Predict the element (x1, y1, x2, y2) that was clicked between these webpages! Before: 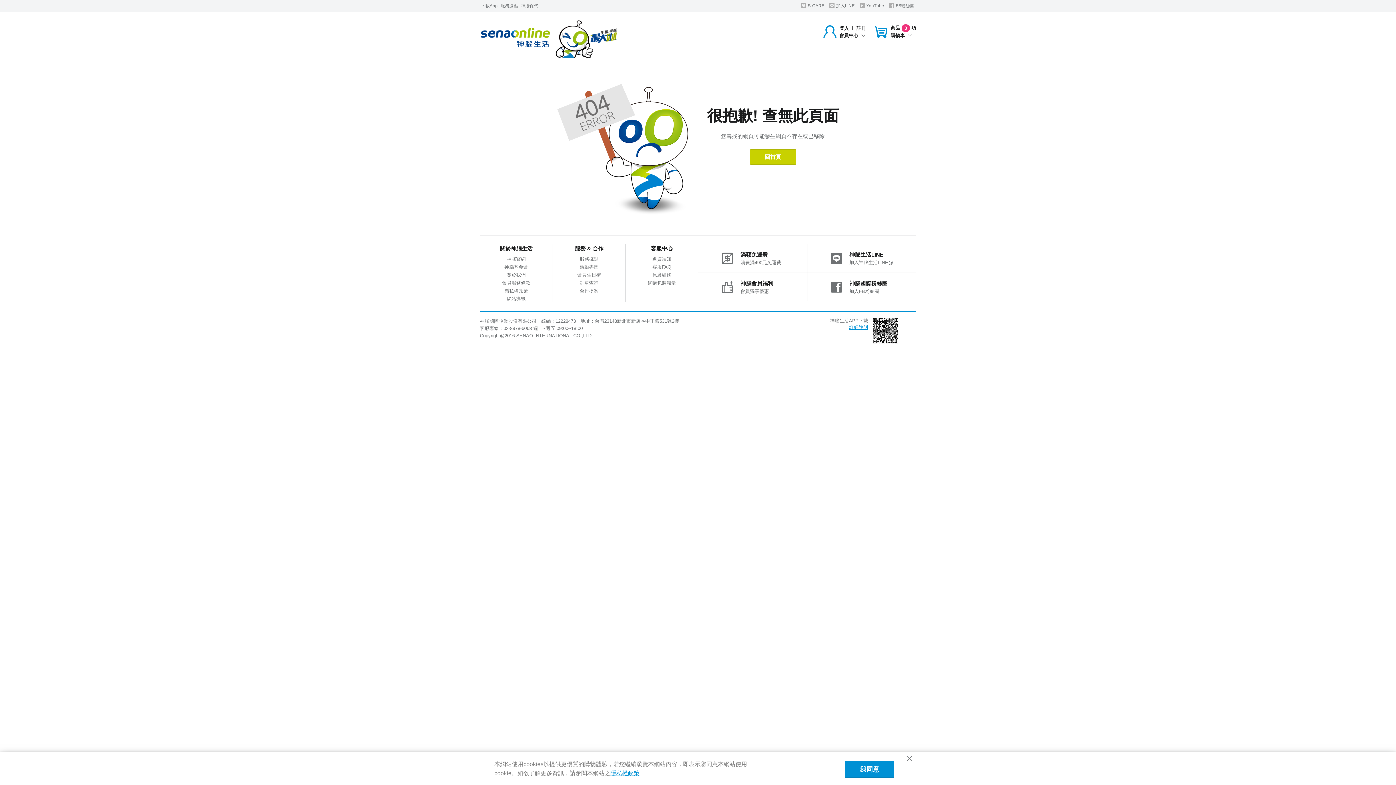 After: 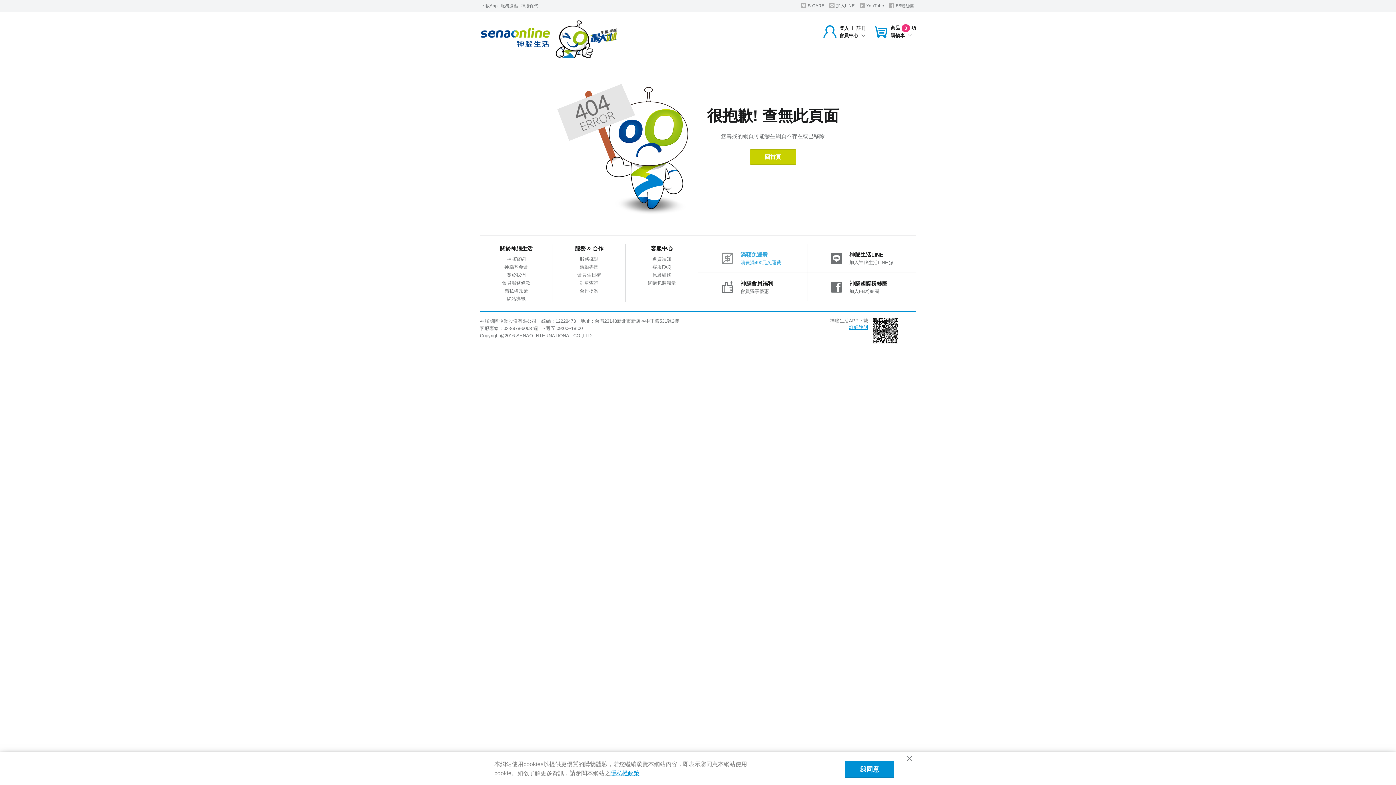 Action: bbox: (721, 250, 807, 266) label:  
滿額免運費

消費滿490元免運費